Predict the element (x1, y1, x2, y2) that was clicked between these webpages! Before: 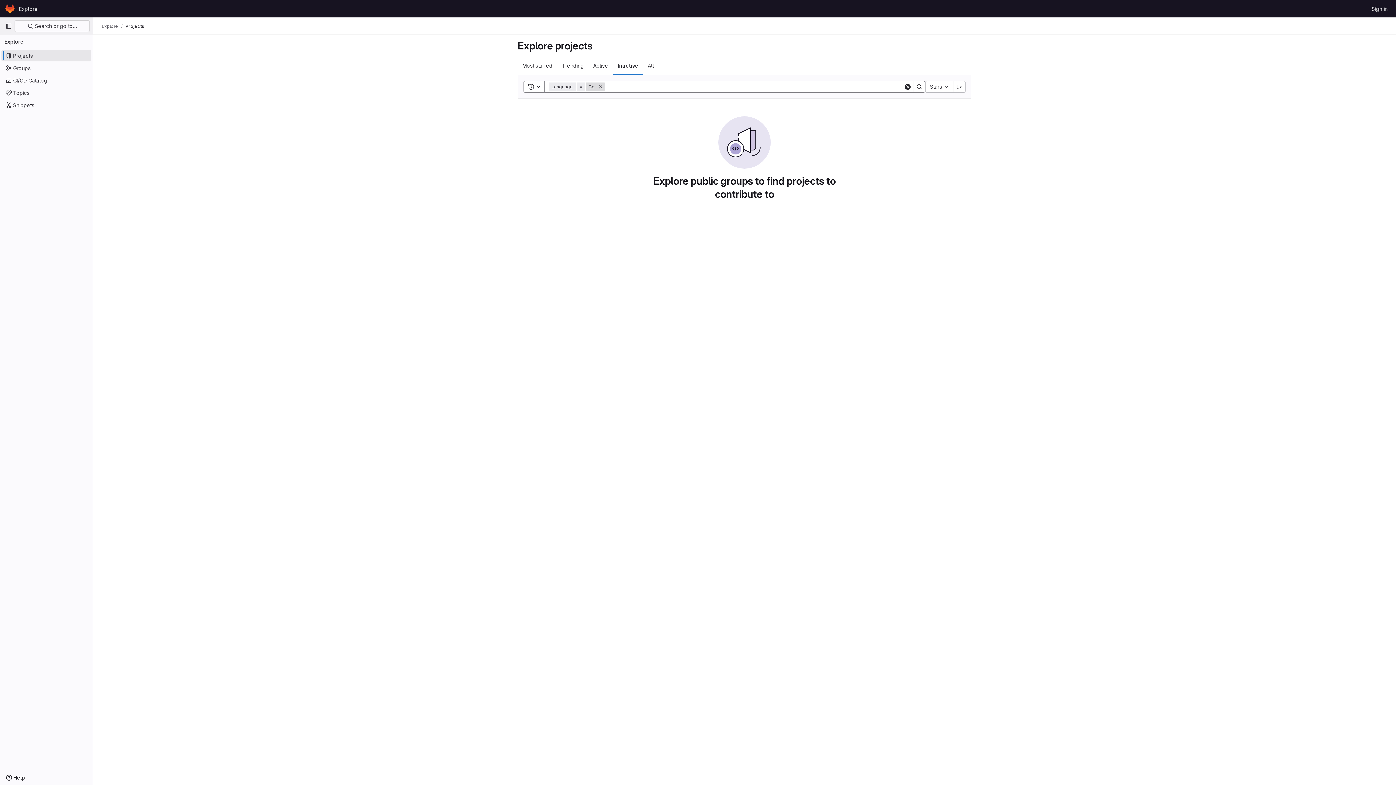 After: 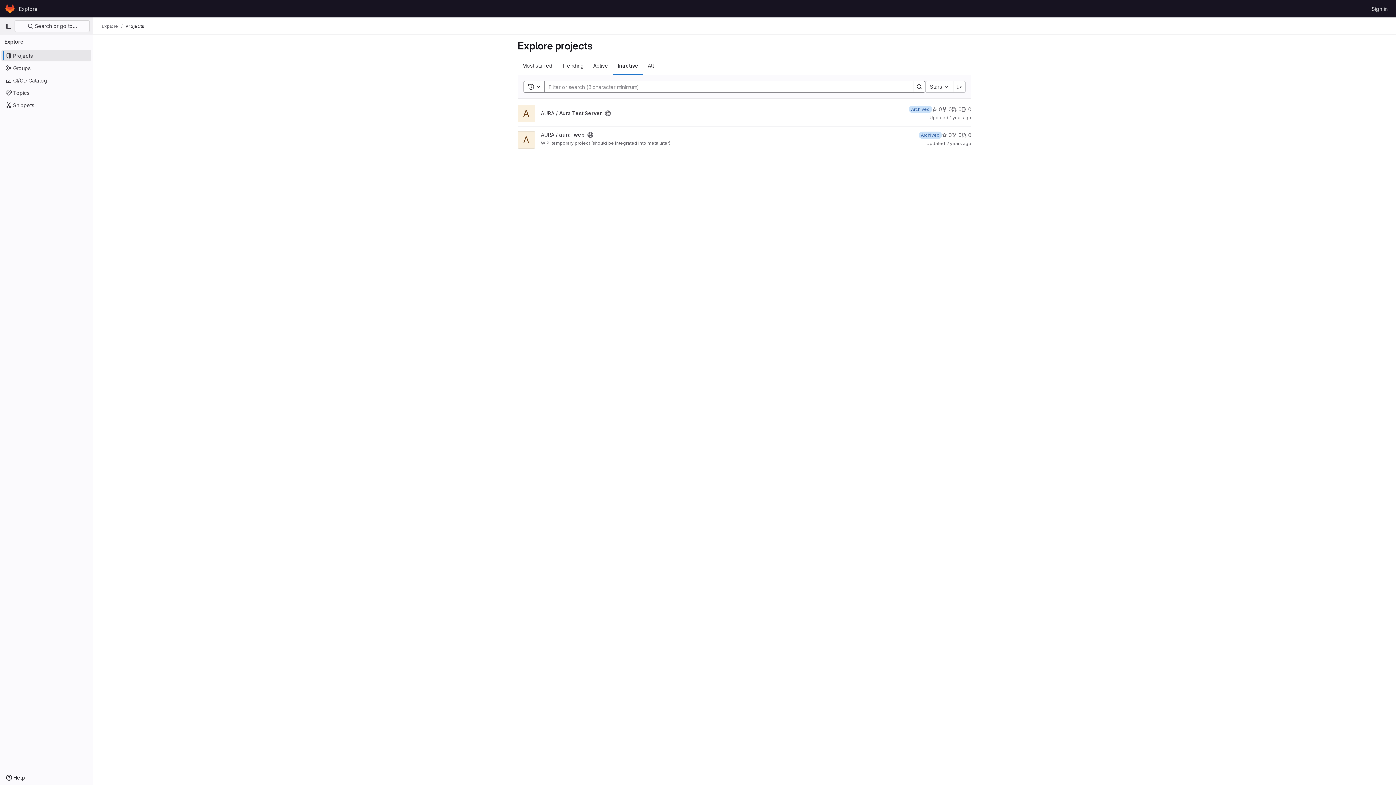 Action: bbox: (903, 82, 912, 91) label: Clear